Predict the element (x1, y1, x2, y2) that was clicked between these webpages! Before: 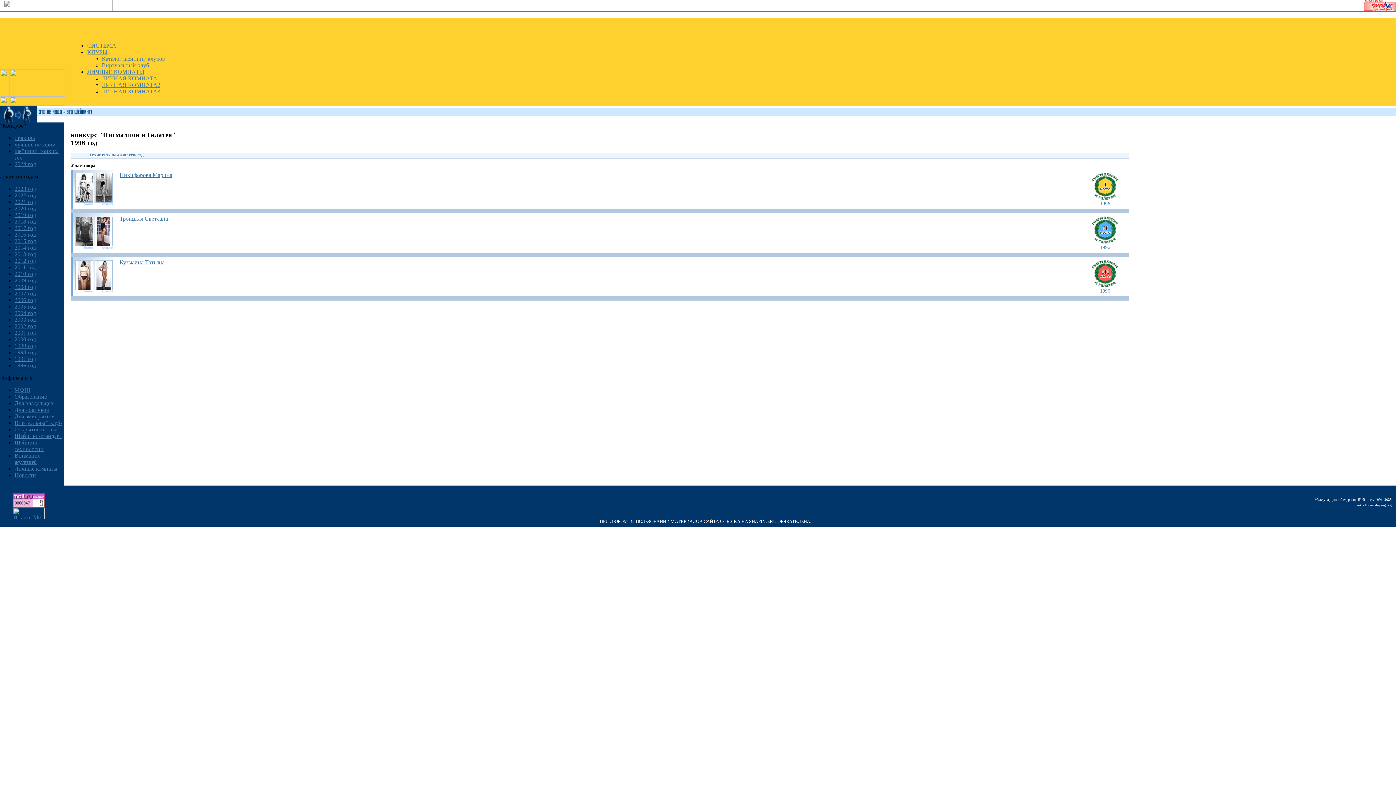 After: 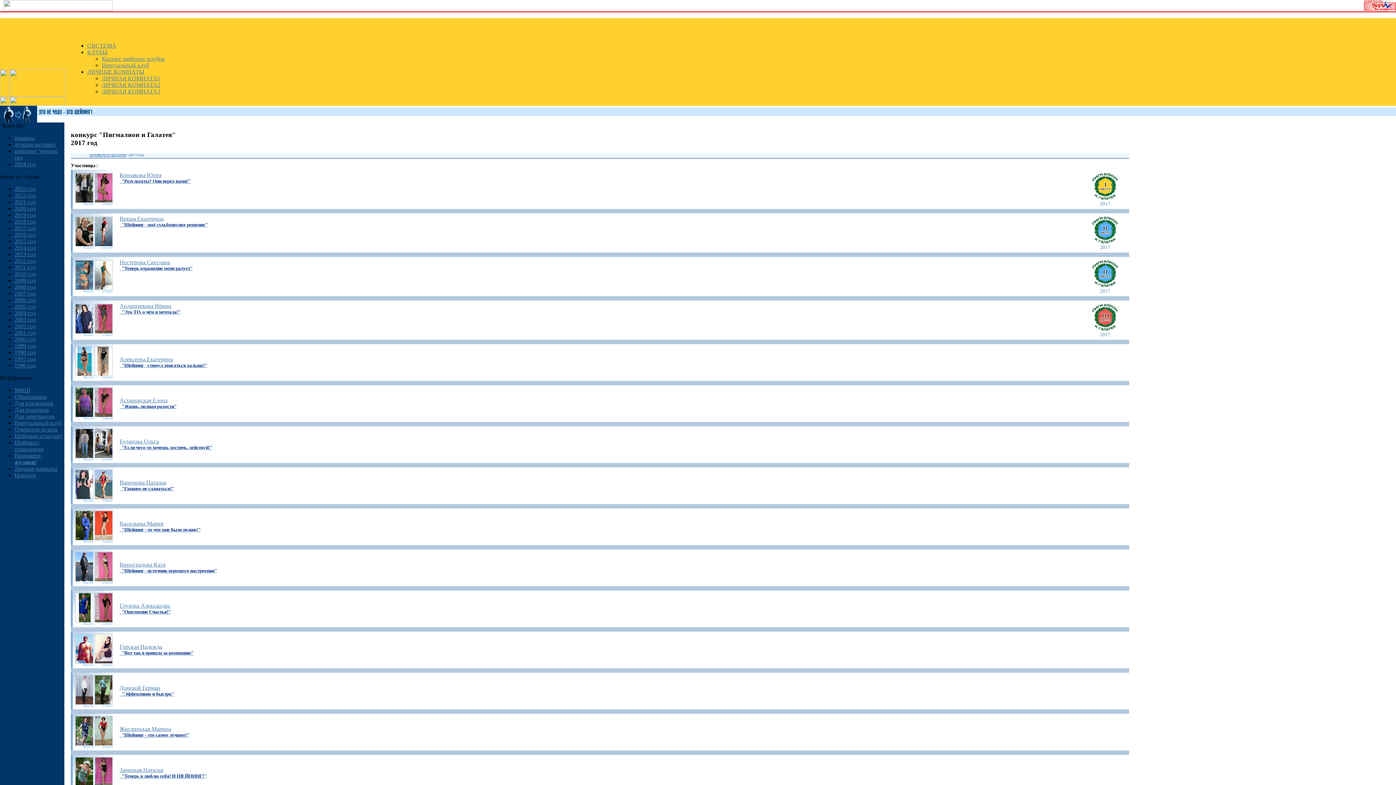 Action: label: 2017 год bbox: (14, 225, 36, 231)